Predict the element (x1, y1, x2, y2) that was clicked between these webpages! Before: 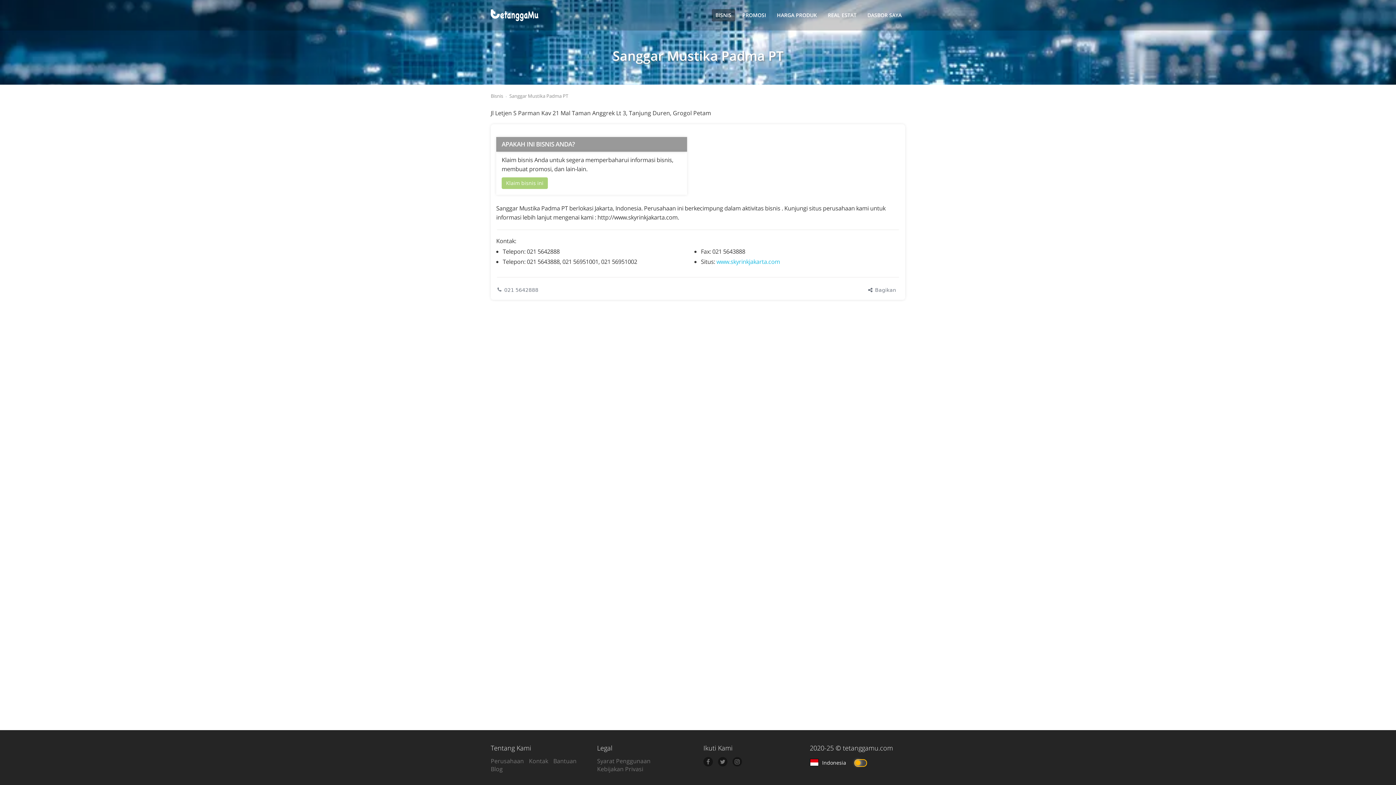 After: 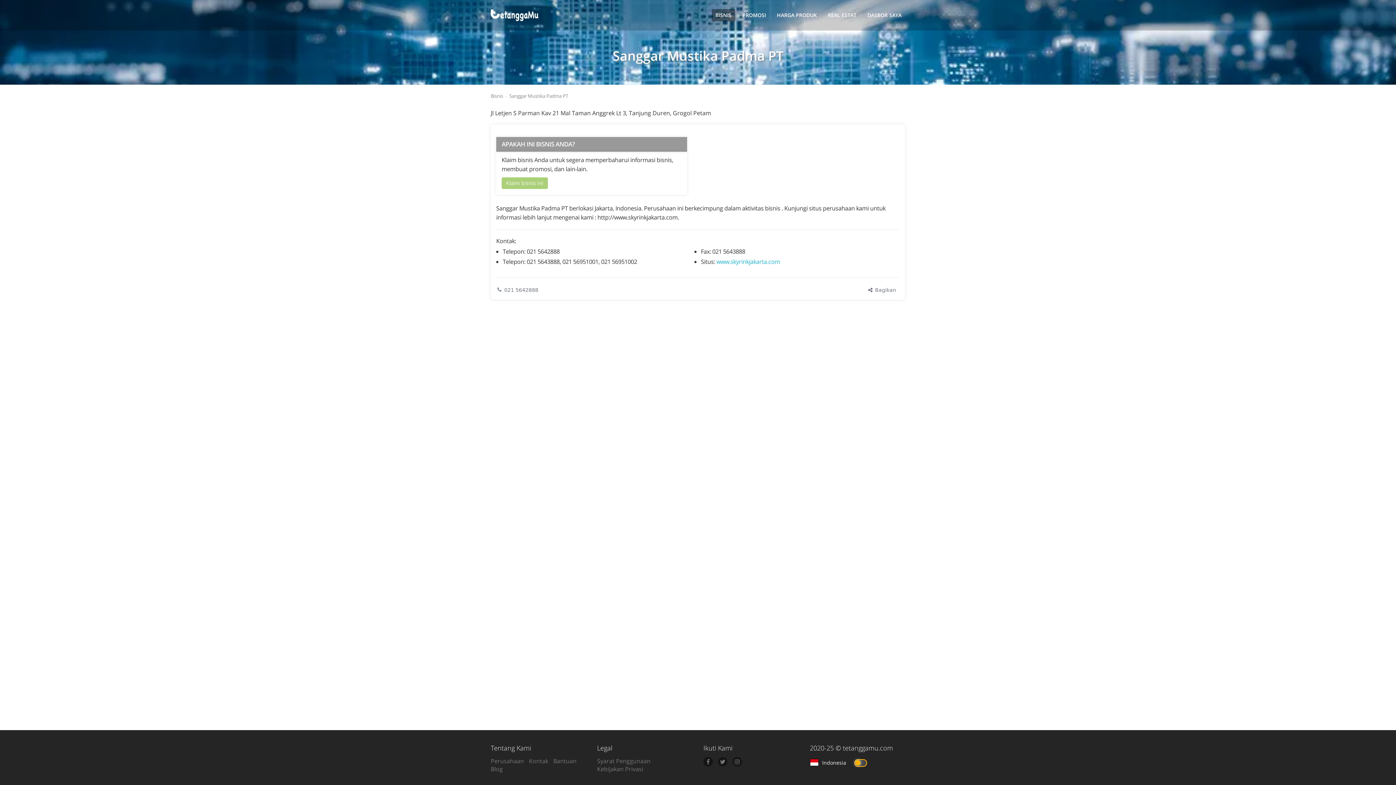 Action: bbox: (718, 757, 727, 766)